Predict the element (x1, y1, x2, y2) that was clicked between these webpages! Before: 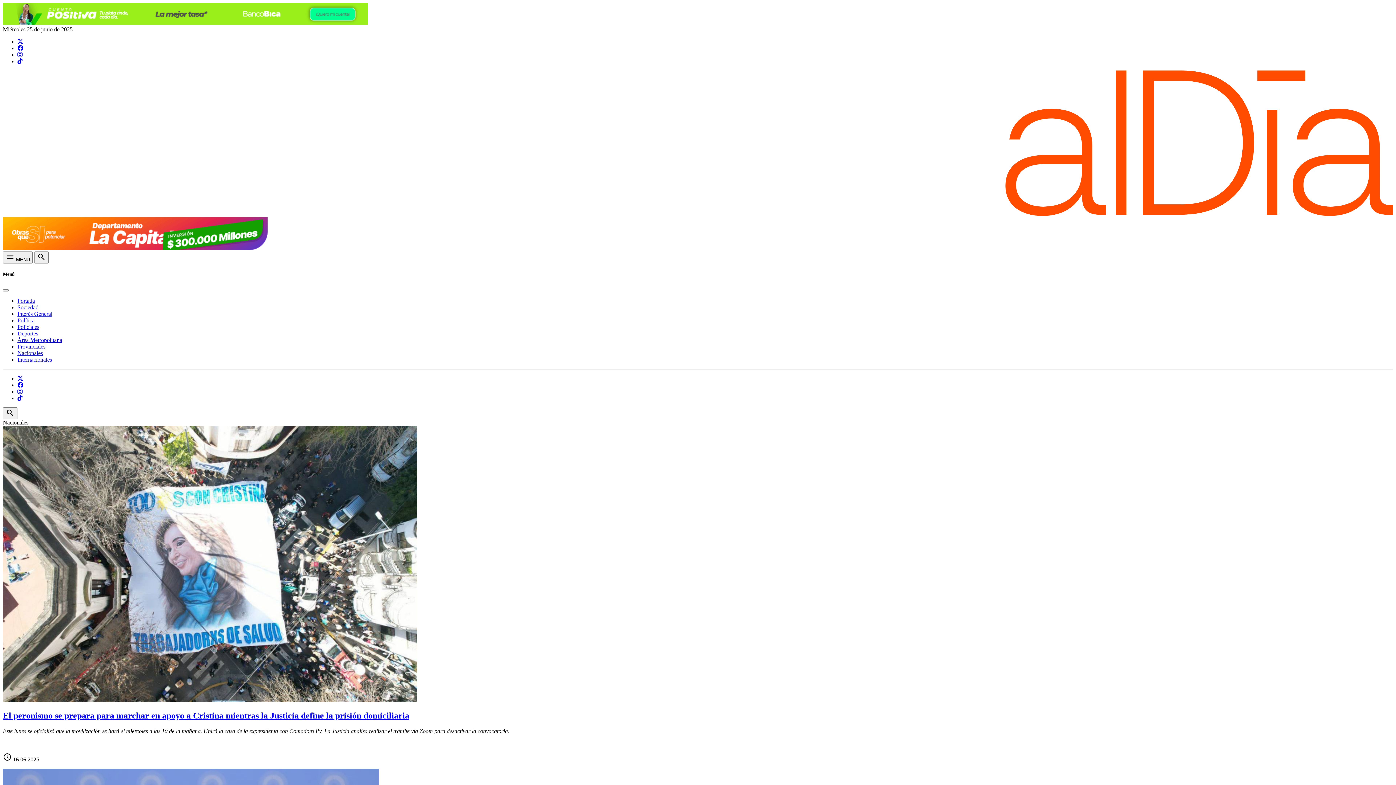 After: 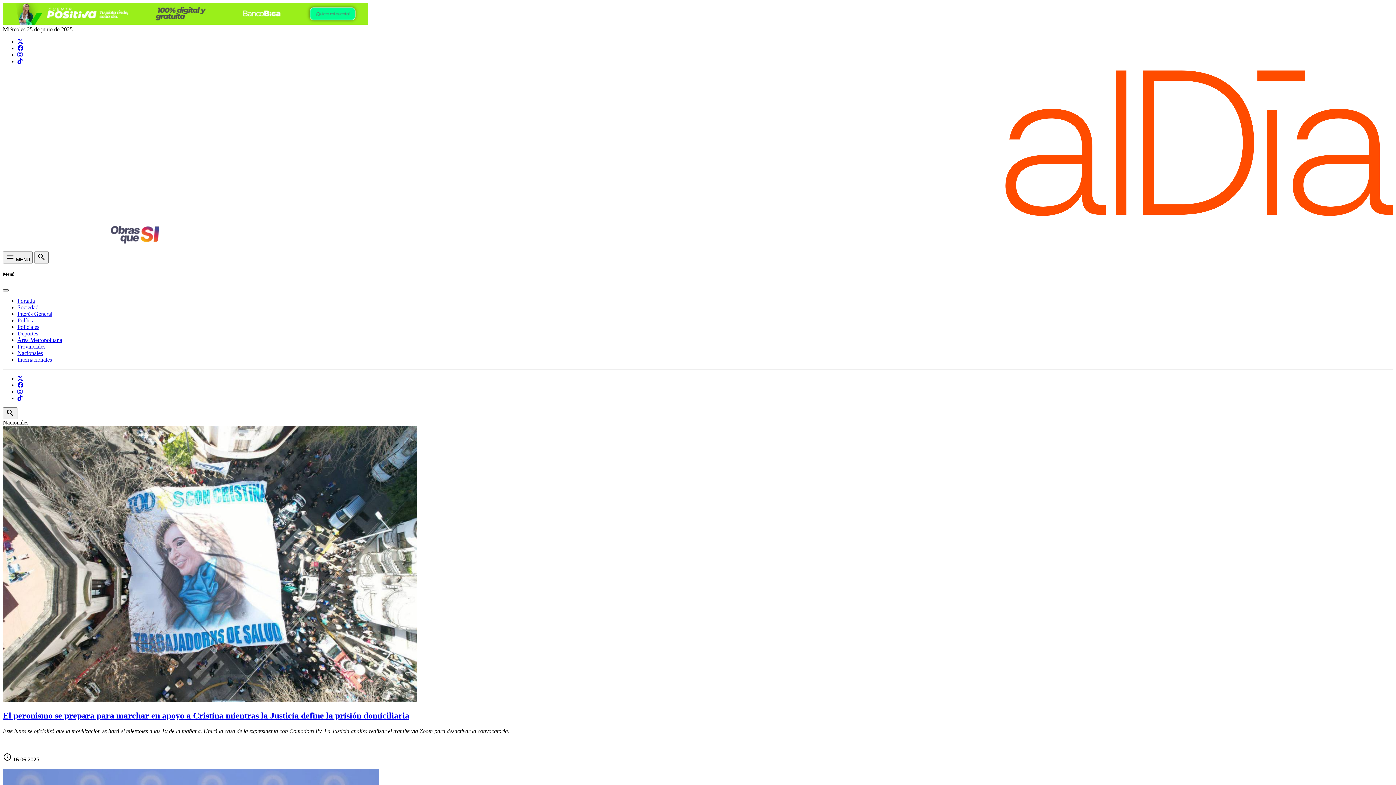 Action: label: Close bbox: (2, 289, 8, 291)